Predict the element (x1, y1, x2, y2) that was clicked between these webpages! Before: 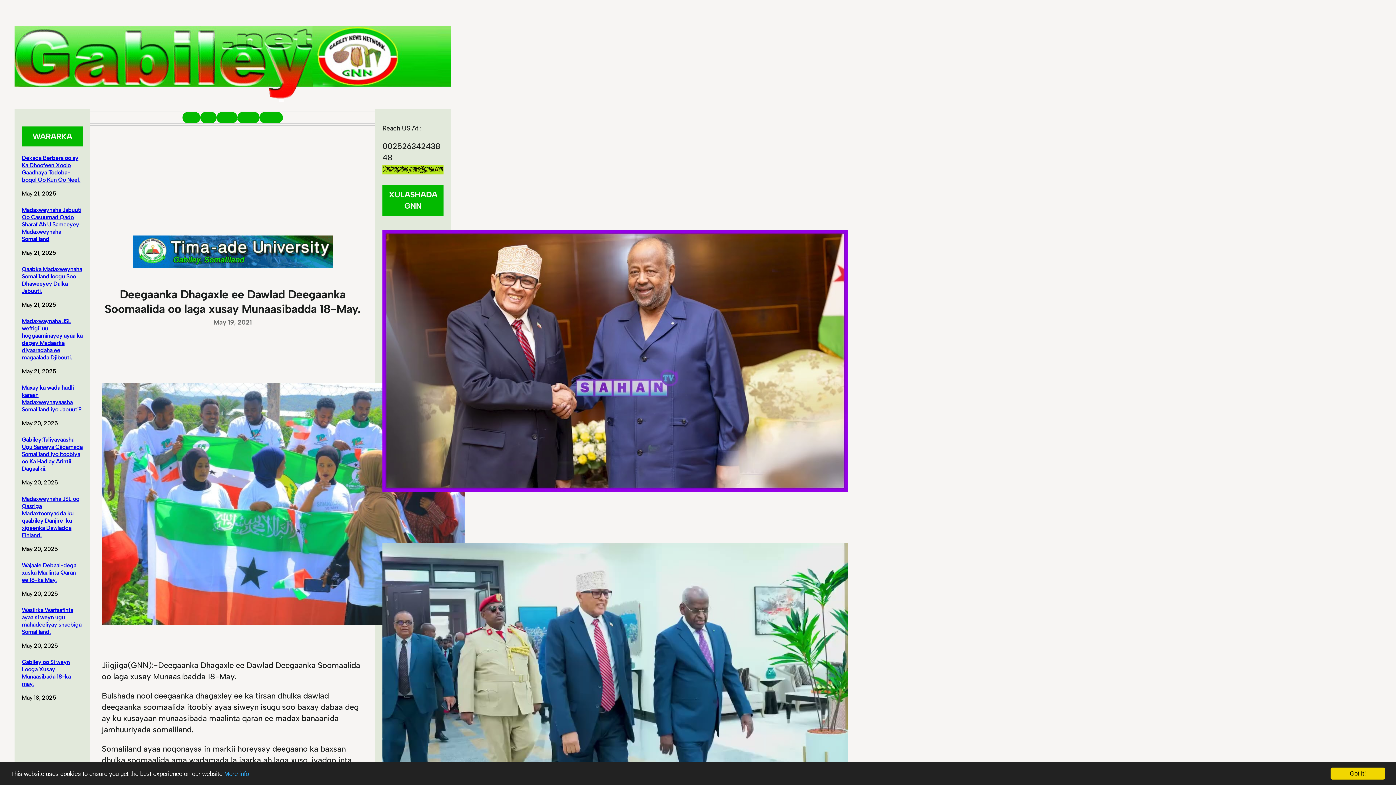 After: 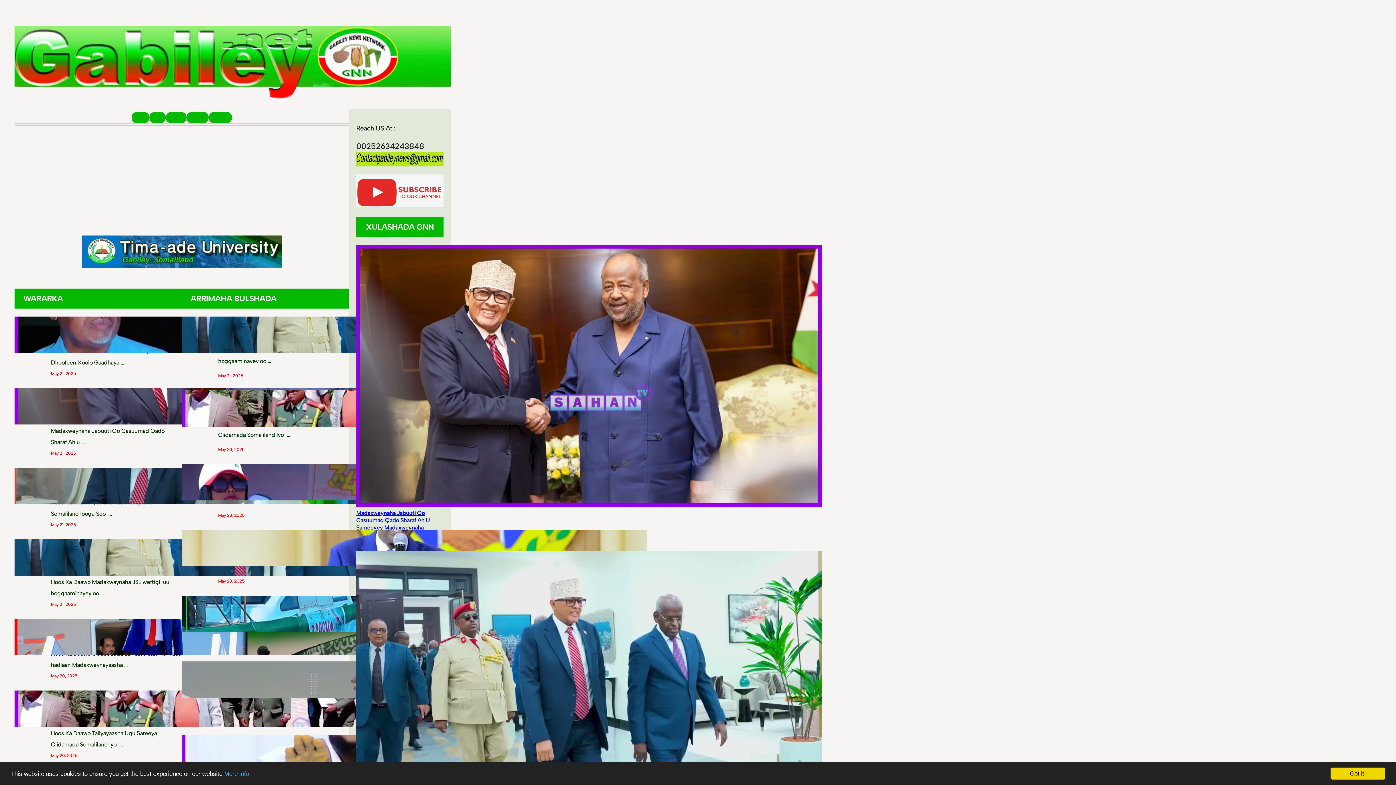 Action: bbox: (182, 111, 200, 123) label: Home